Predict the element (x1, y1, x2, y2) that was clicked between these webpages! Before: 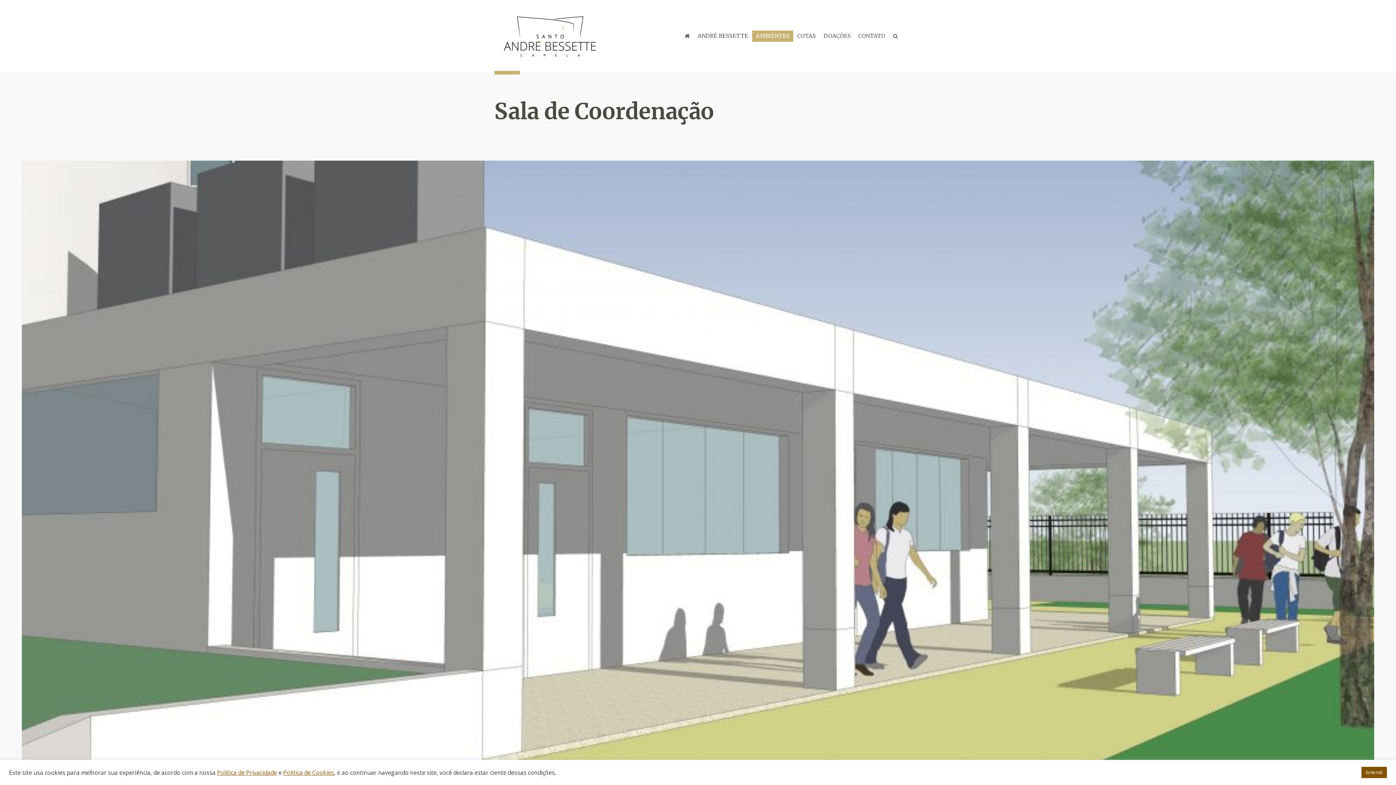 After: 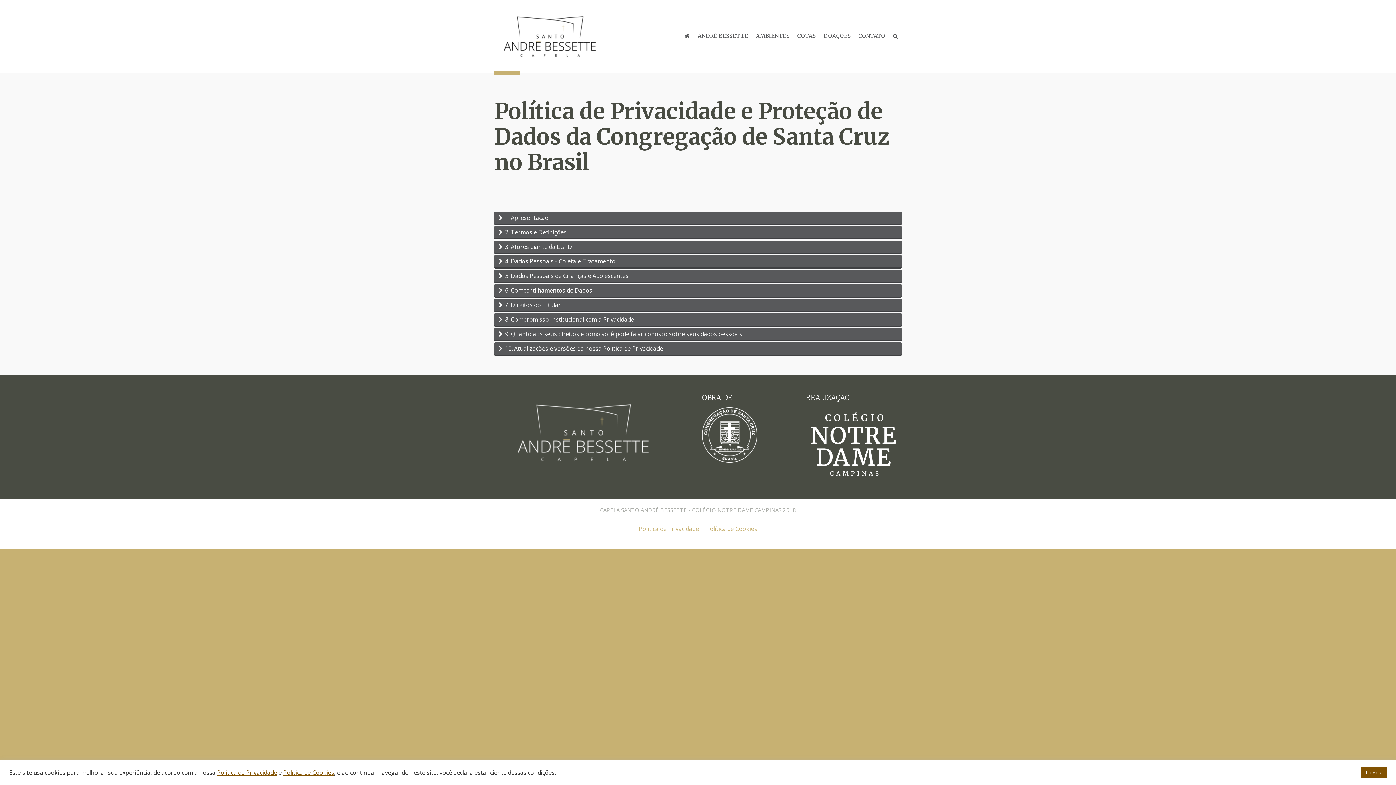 Action: label: Política de Privacidade bbox: (217, 768, 277, 776)